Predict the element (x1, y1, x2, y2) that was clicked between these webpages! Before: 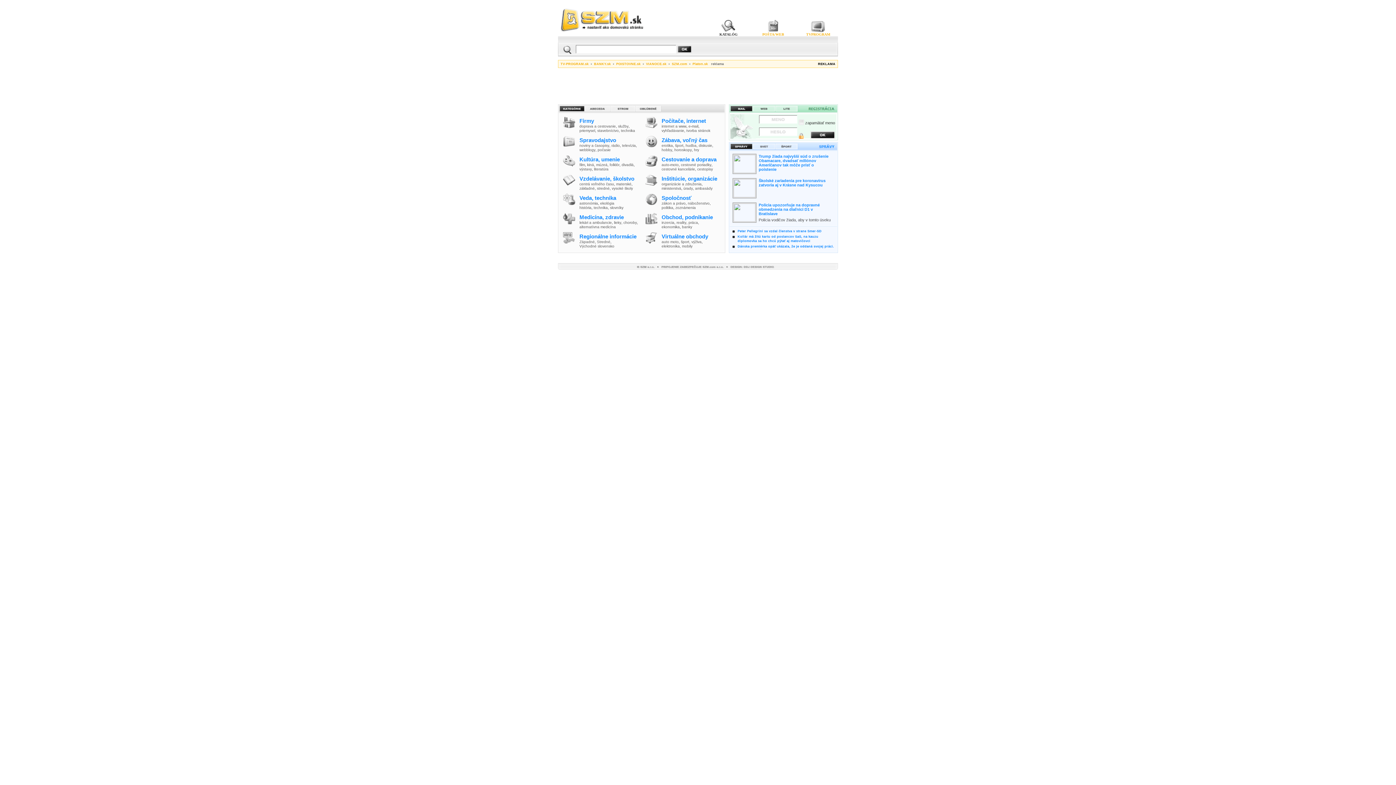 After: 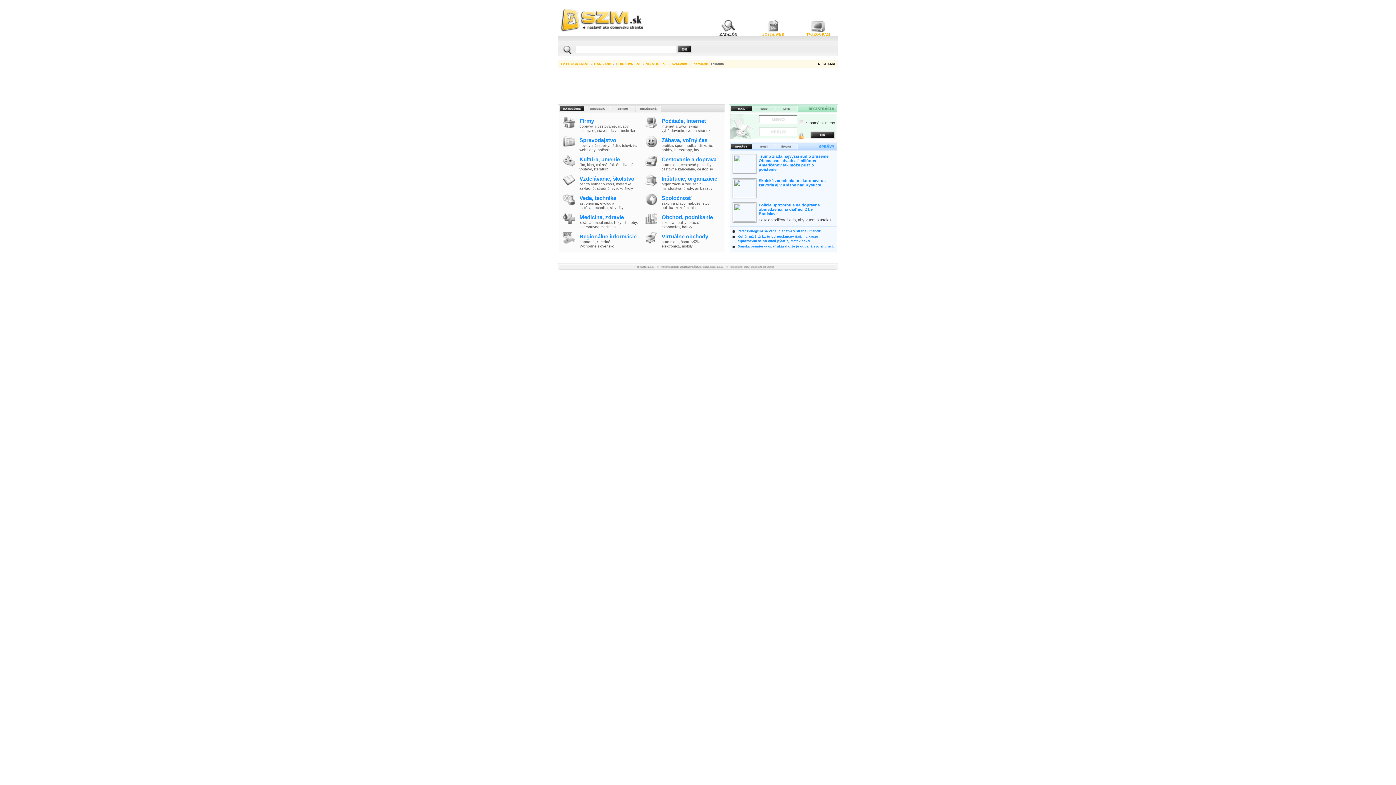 Action: bbox: (697, 167, 713, 171) label: cestopisy